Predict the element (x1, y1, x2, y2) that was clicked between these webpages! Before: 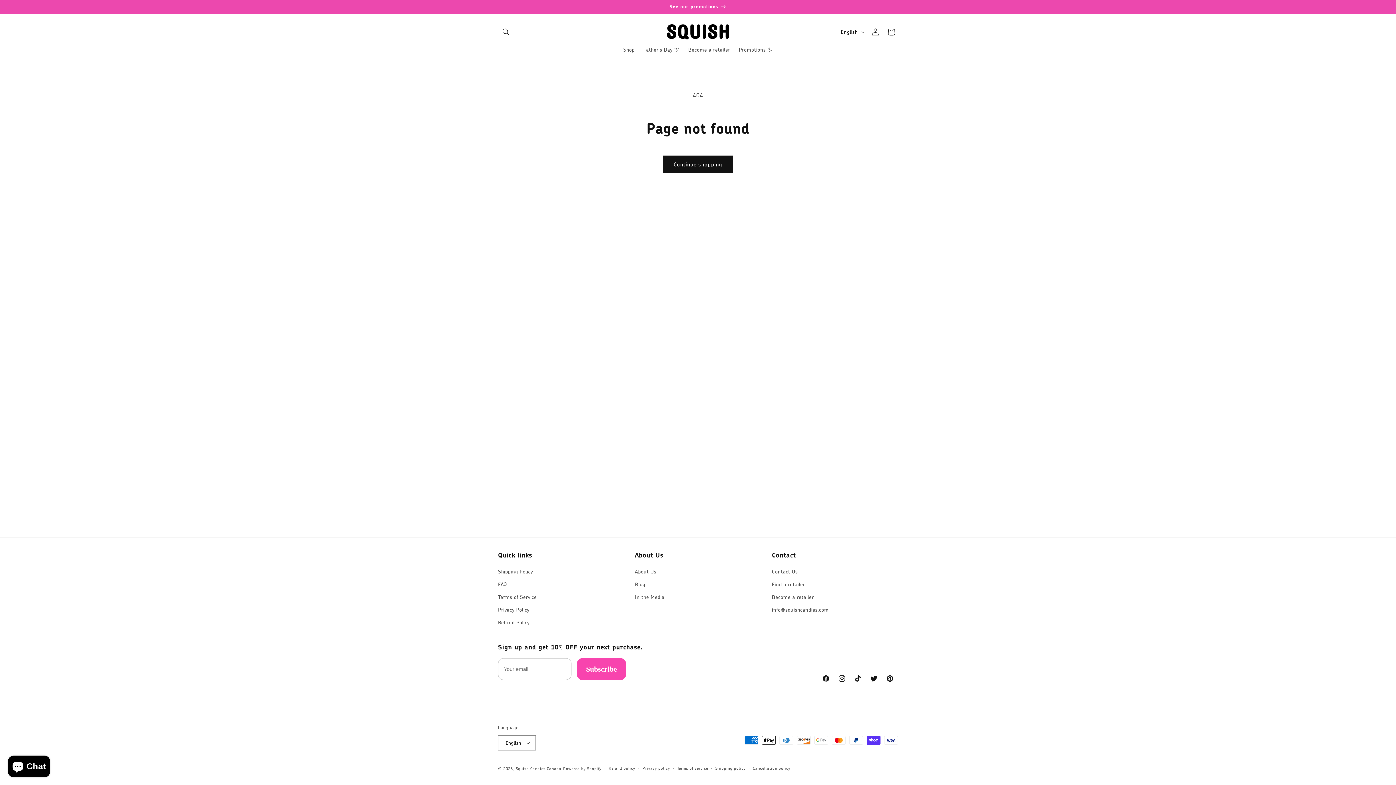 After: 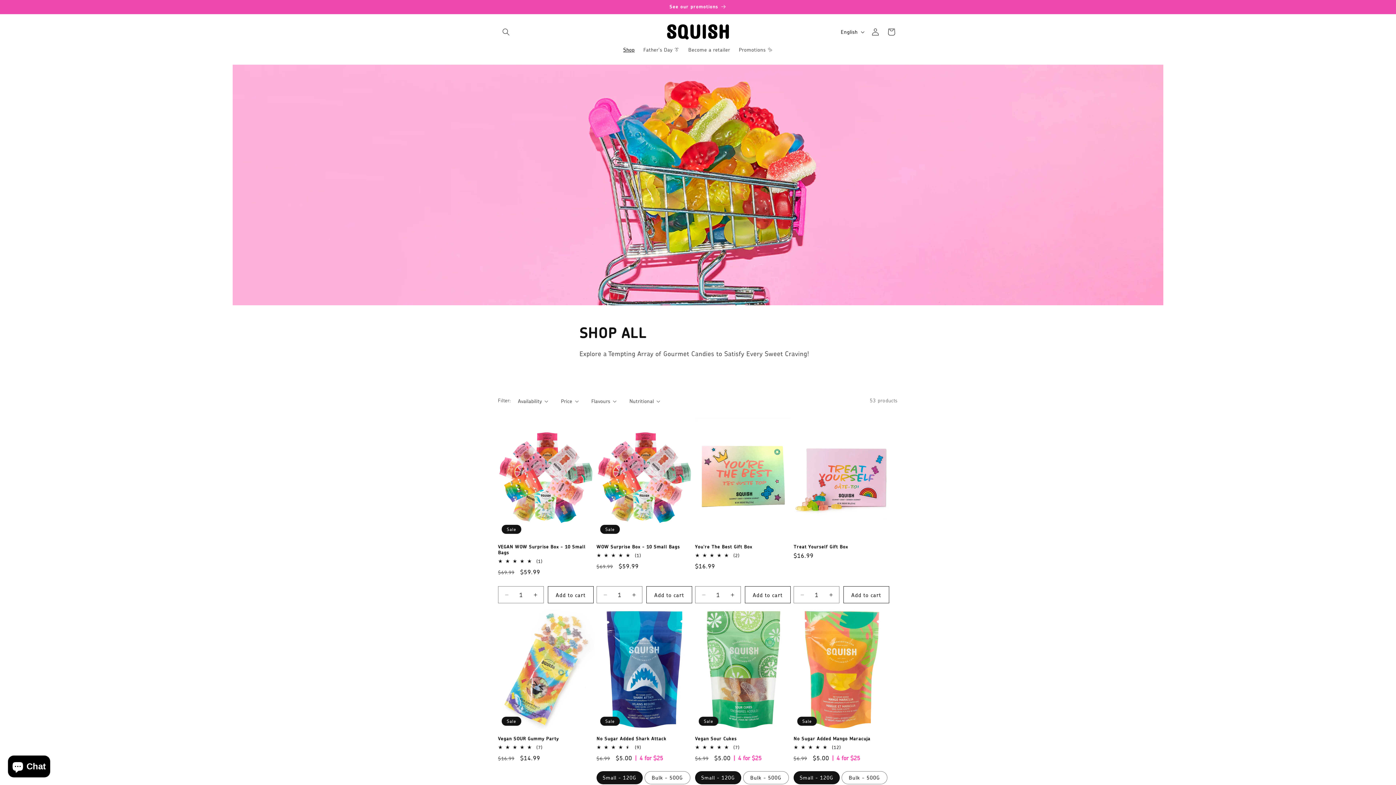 Action: label: Shop bbox: (619, 42, 639, 57)